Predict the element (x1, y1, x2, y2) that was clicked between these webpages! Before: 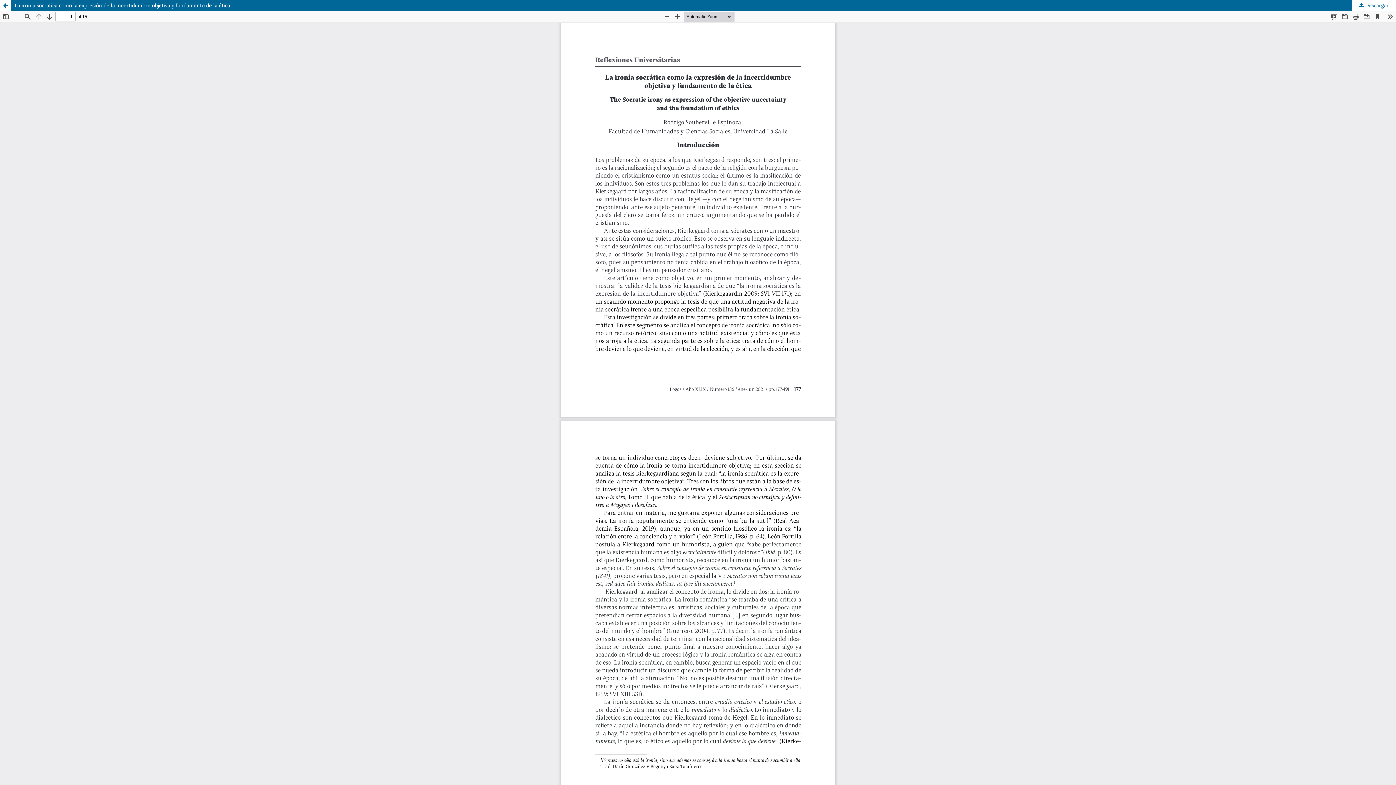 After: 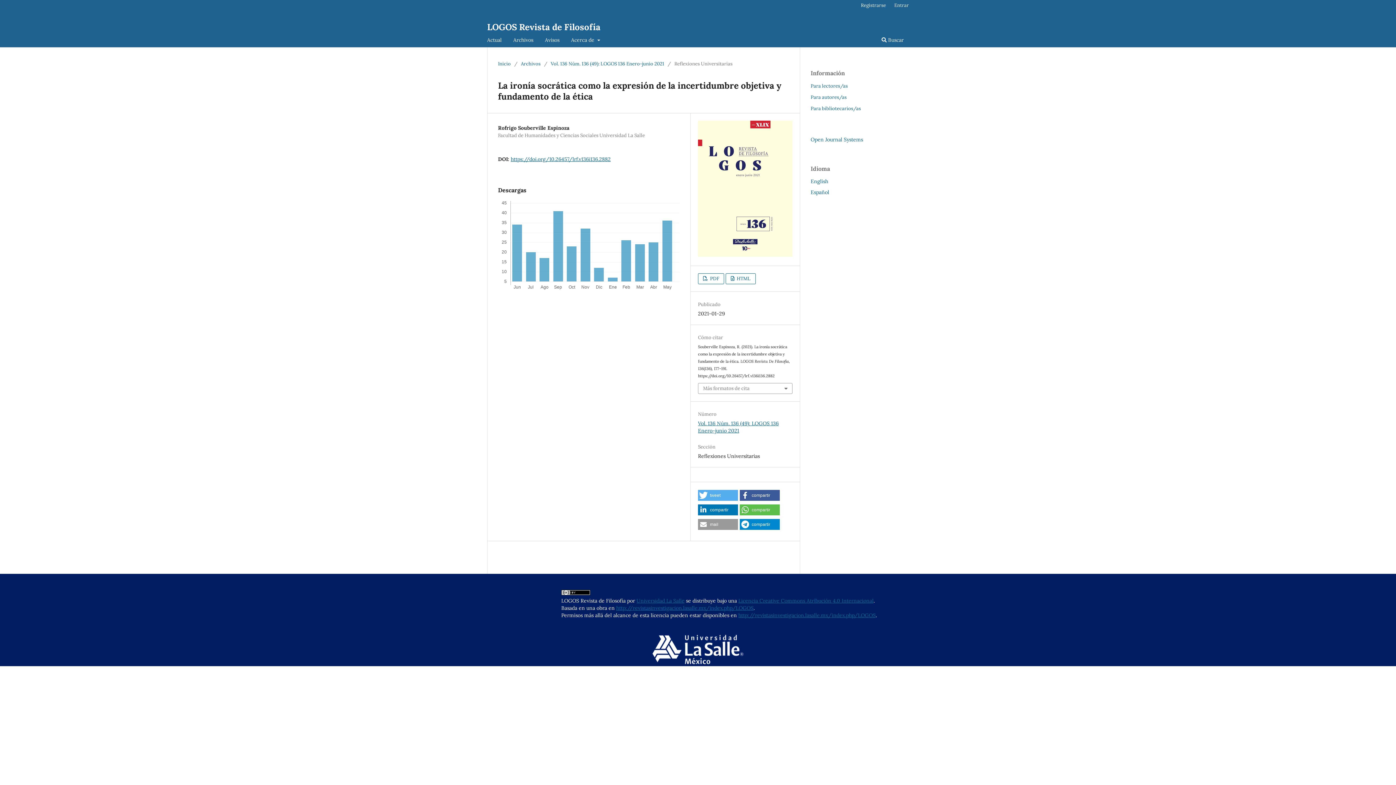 Action: bbox: (0, 0, 1396, 10) label: La ironía socrática como la expresión de la incertidumbre objetiva y fundamento de la ética